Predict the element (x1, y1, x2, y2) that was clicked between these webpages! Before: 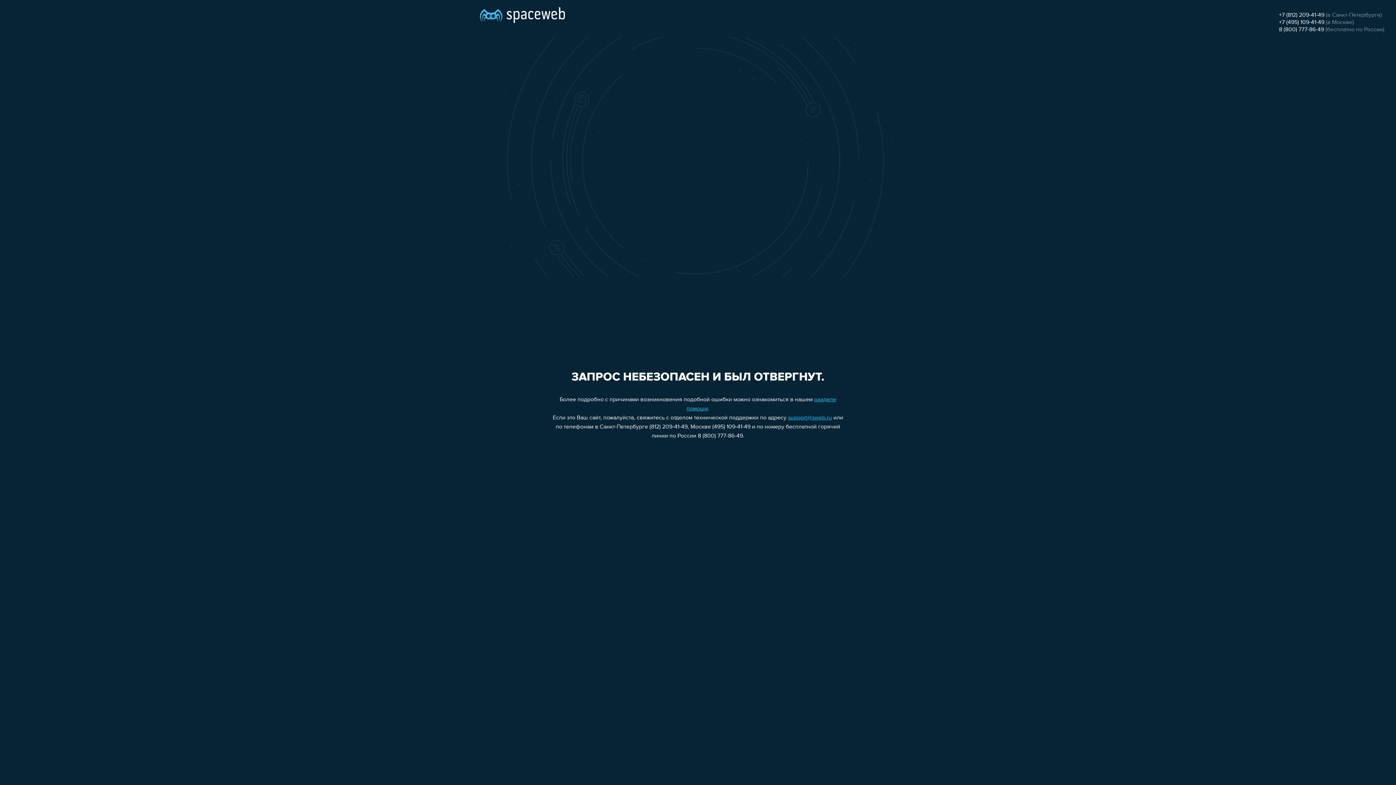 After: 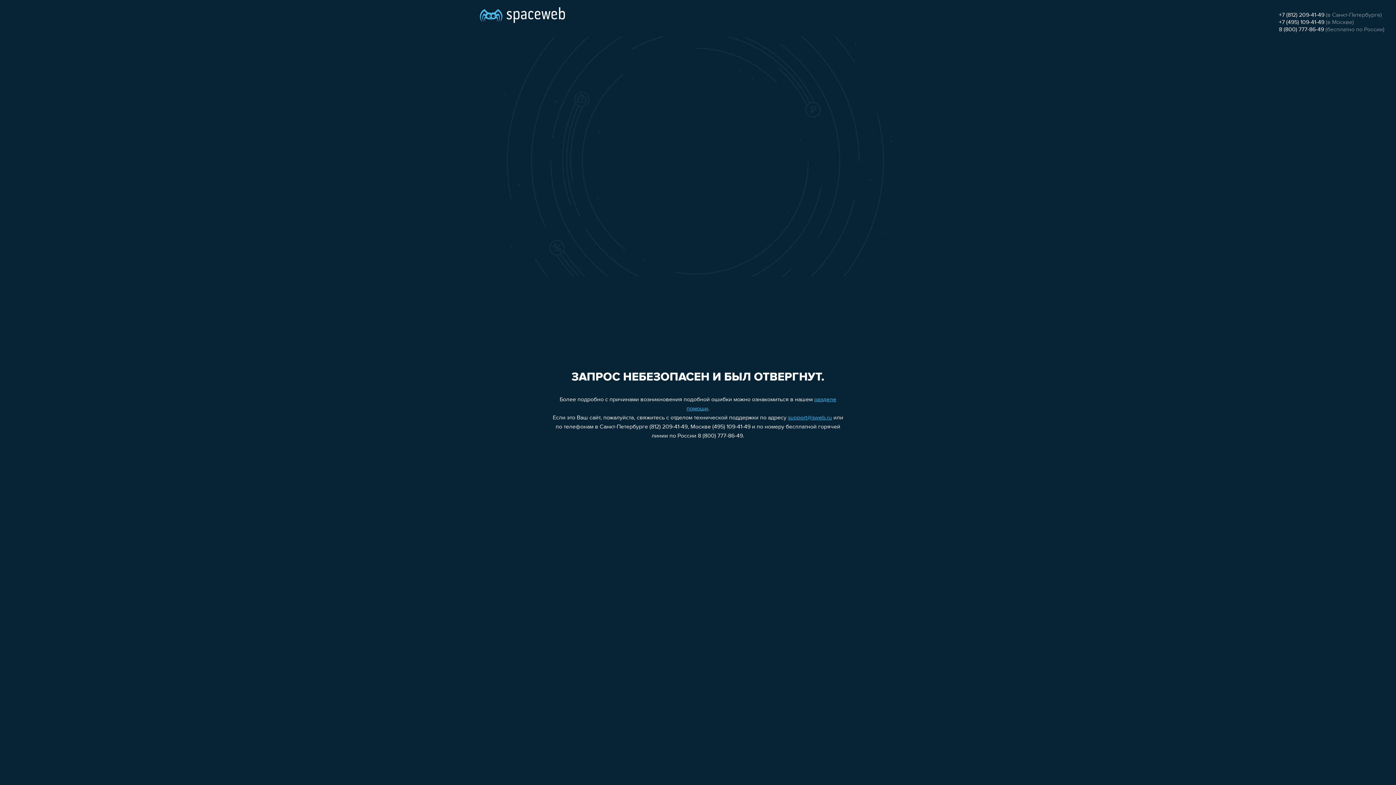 Action: label: +7 (495) 109-41-49 bbox: (1279, 19, 1324, 25)